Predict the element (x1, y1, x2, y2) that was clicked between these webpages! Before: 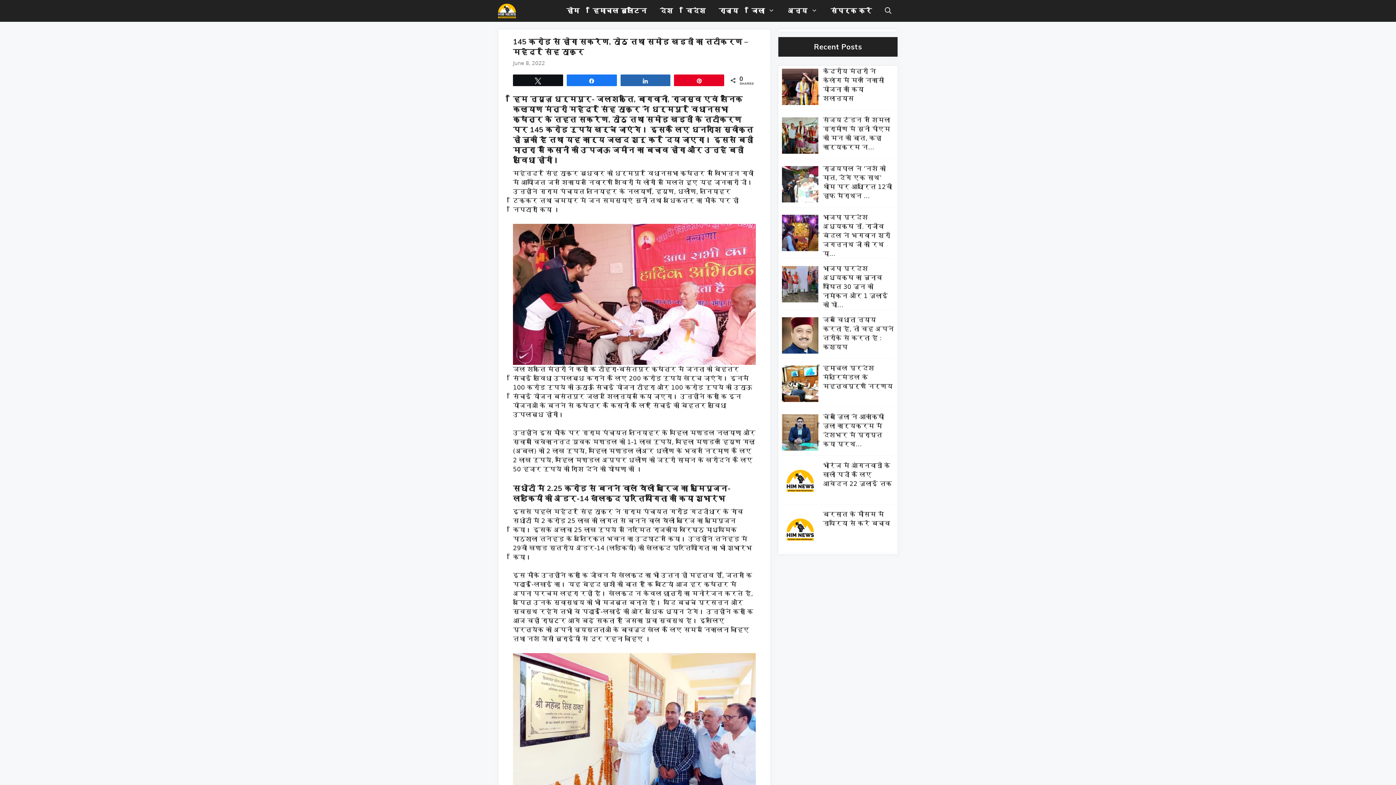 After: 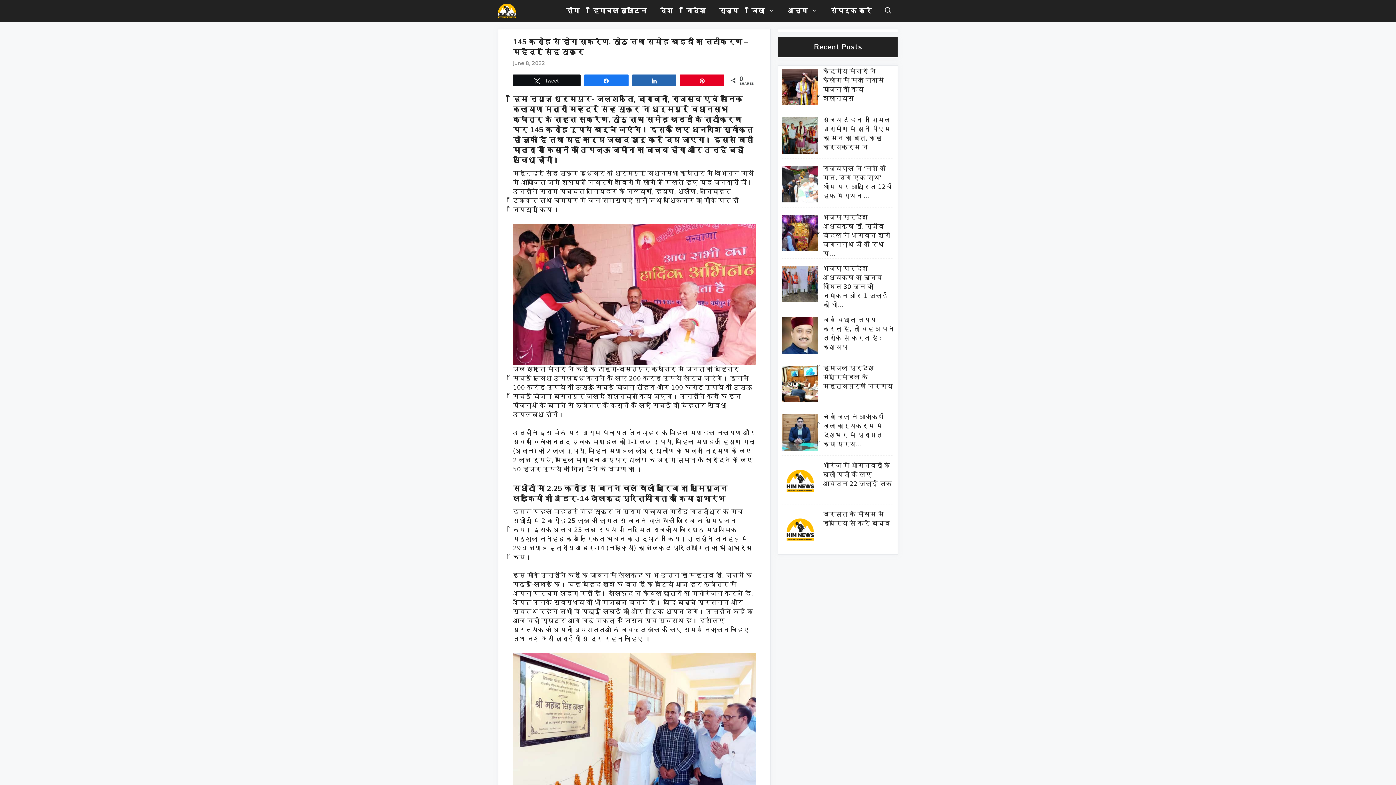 Action: bbox: (513, 74, 562, 85) label: Tweet